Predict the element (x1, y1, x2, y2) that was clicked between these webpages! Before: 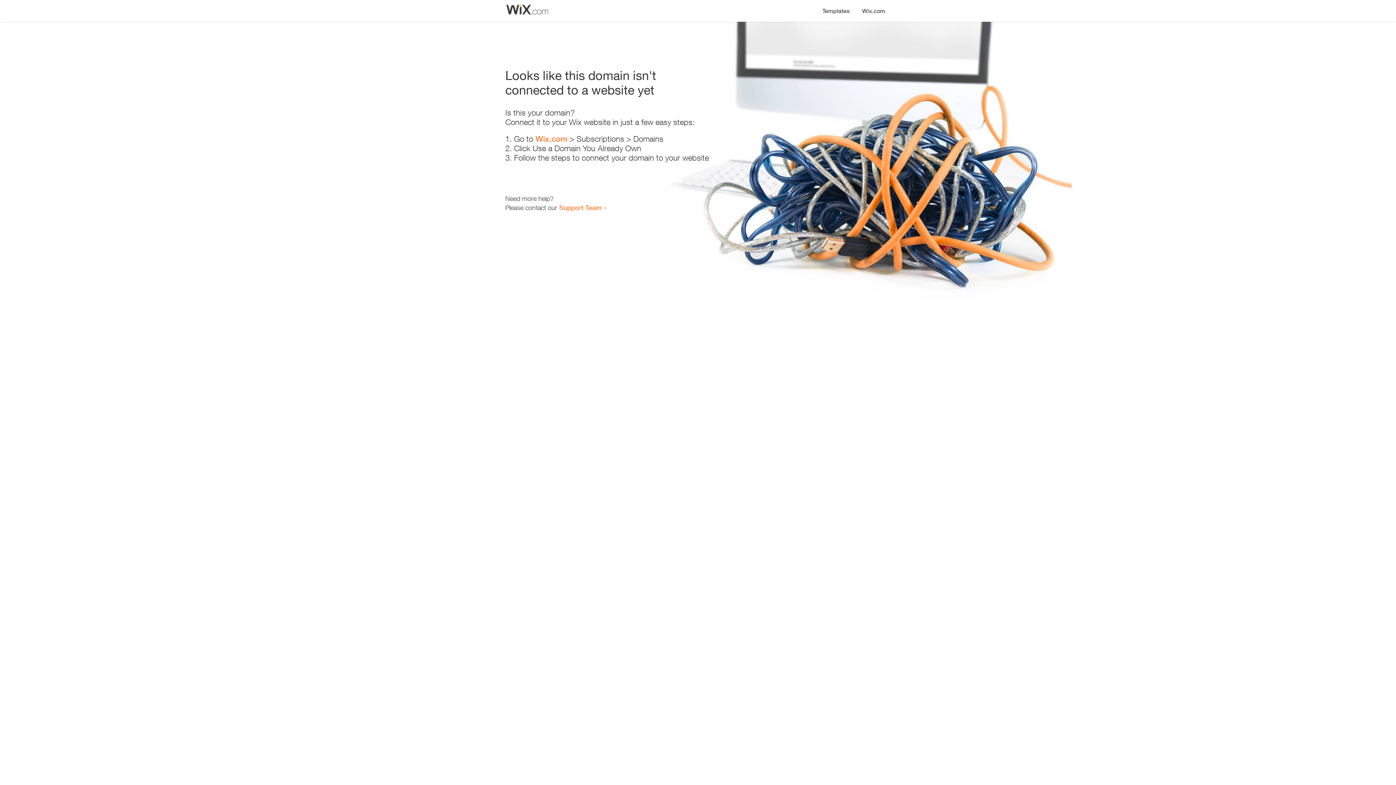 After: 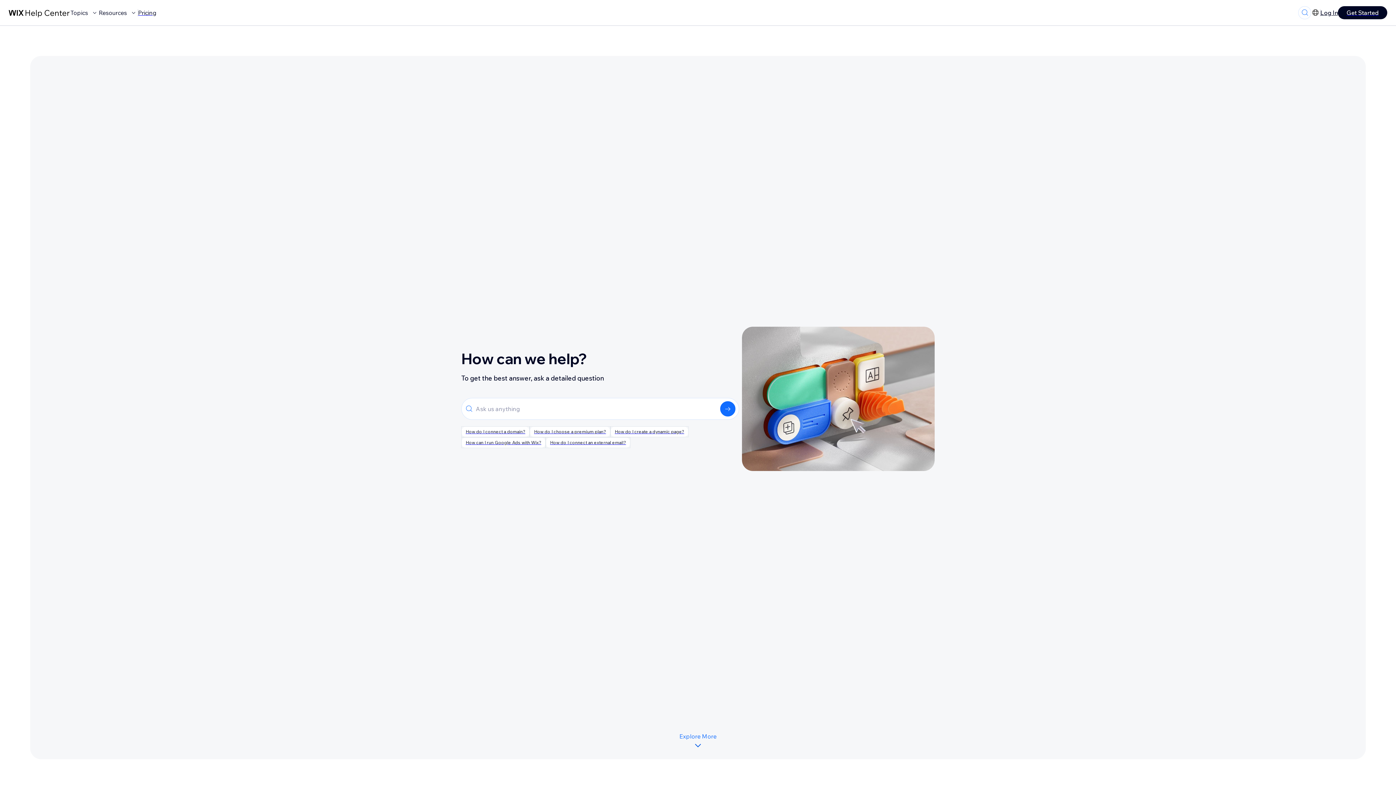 Action: label: Support Team bbox: (559, 203, 601, 211)